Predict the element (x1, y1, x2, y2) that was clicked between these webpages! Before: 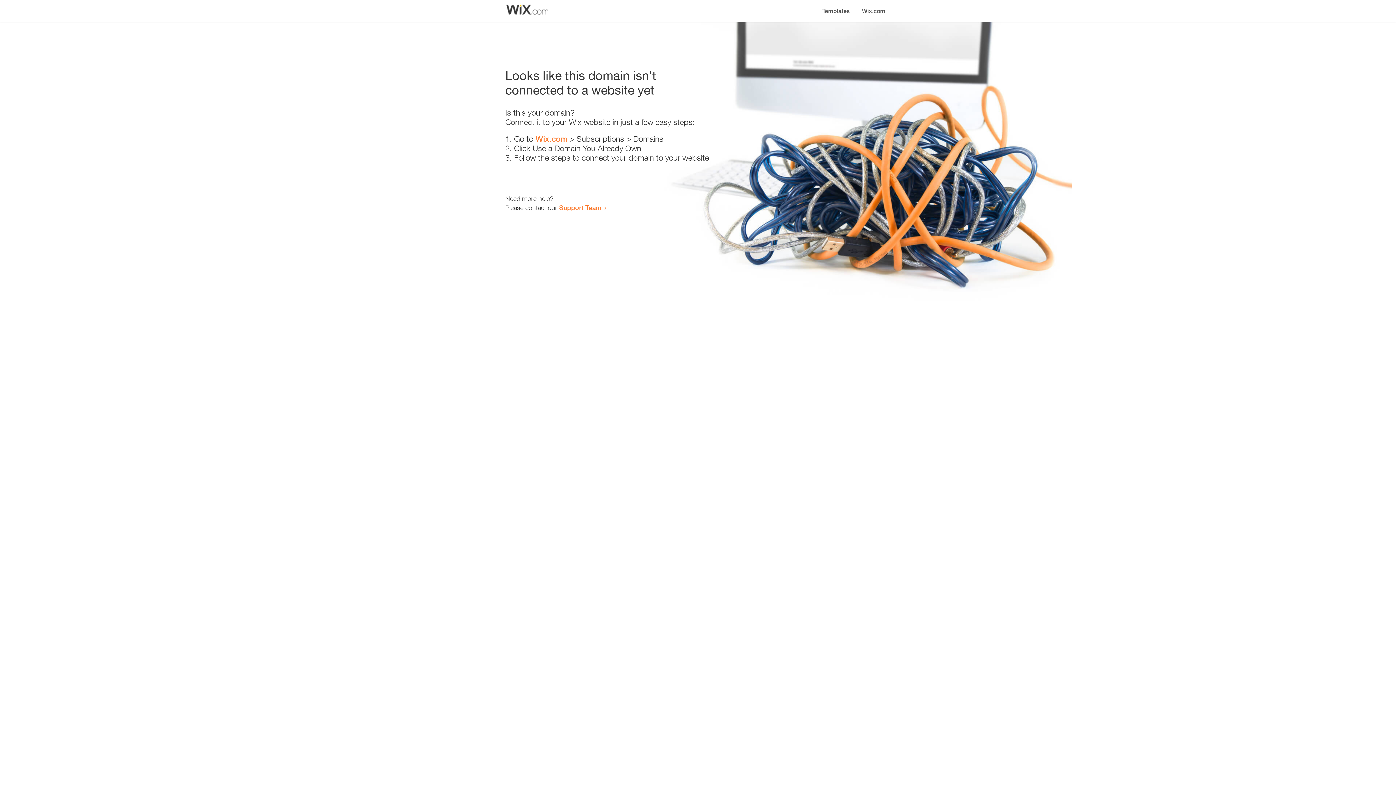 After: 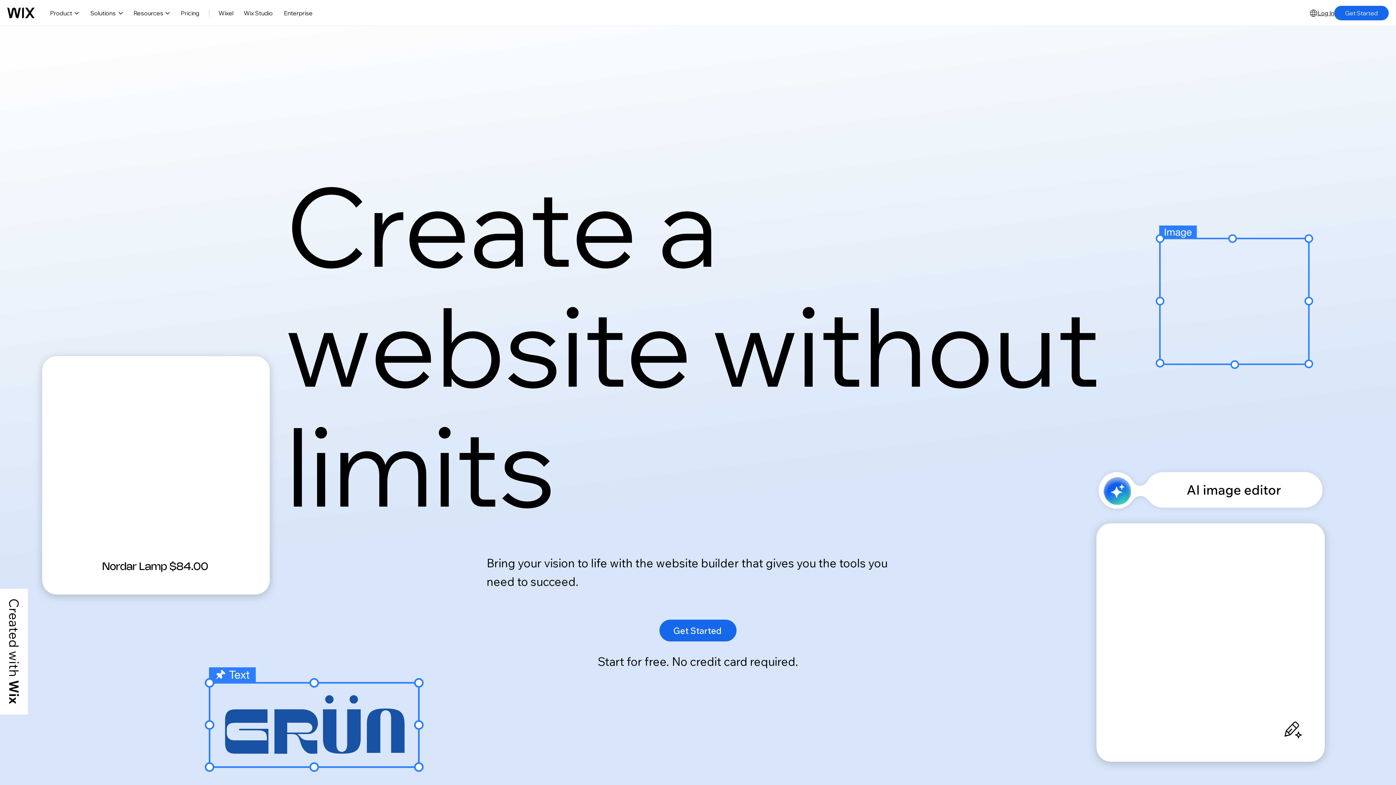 Action: bbox: (856, 0, 890, 14) label: Wix.com